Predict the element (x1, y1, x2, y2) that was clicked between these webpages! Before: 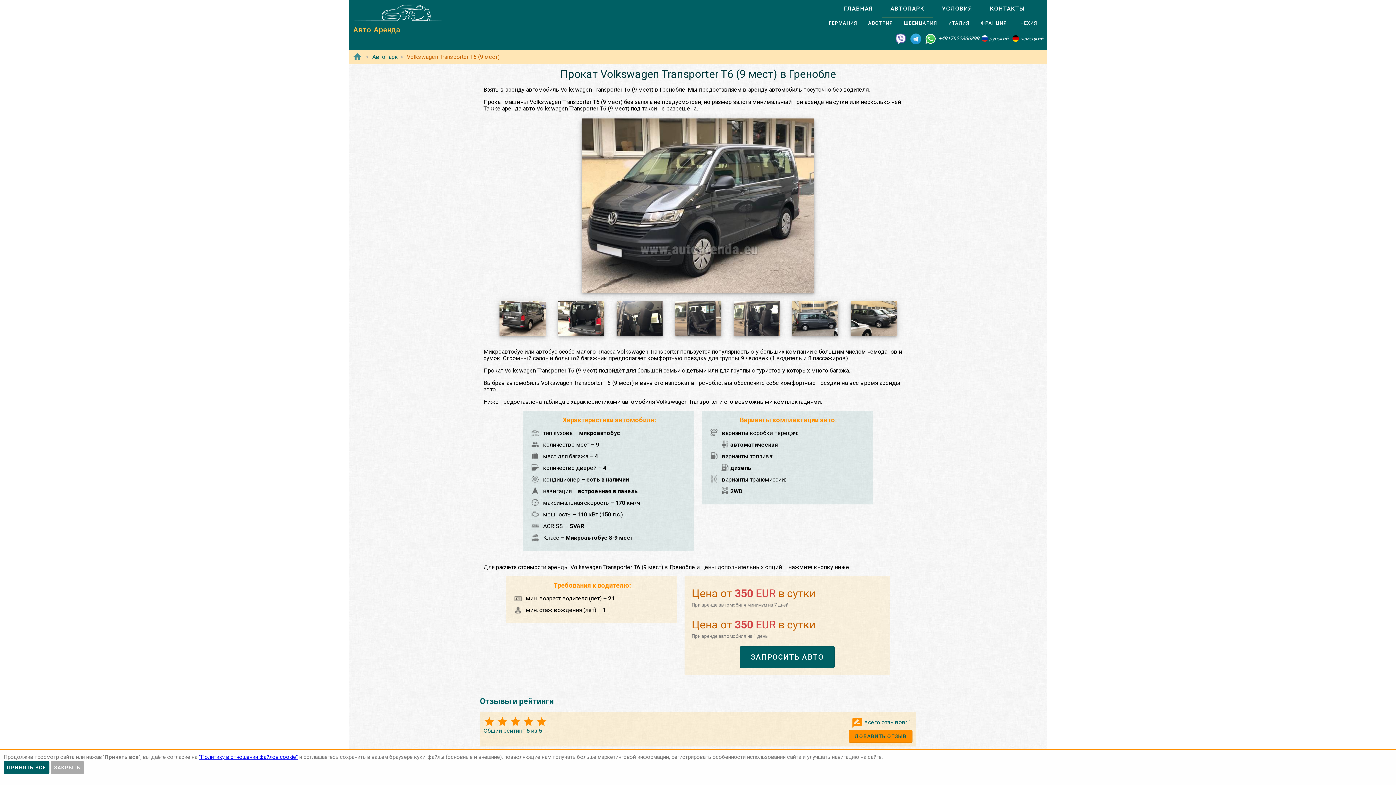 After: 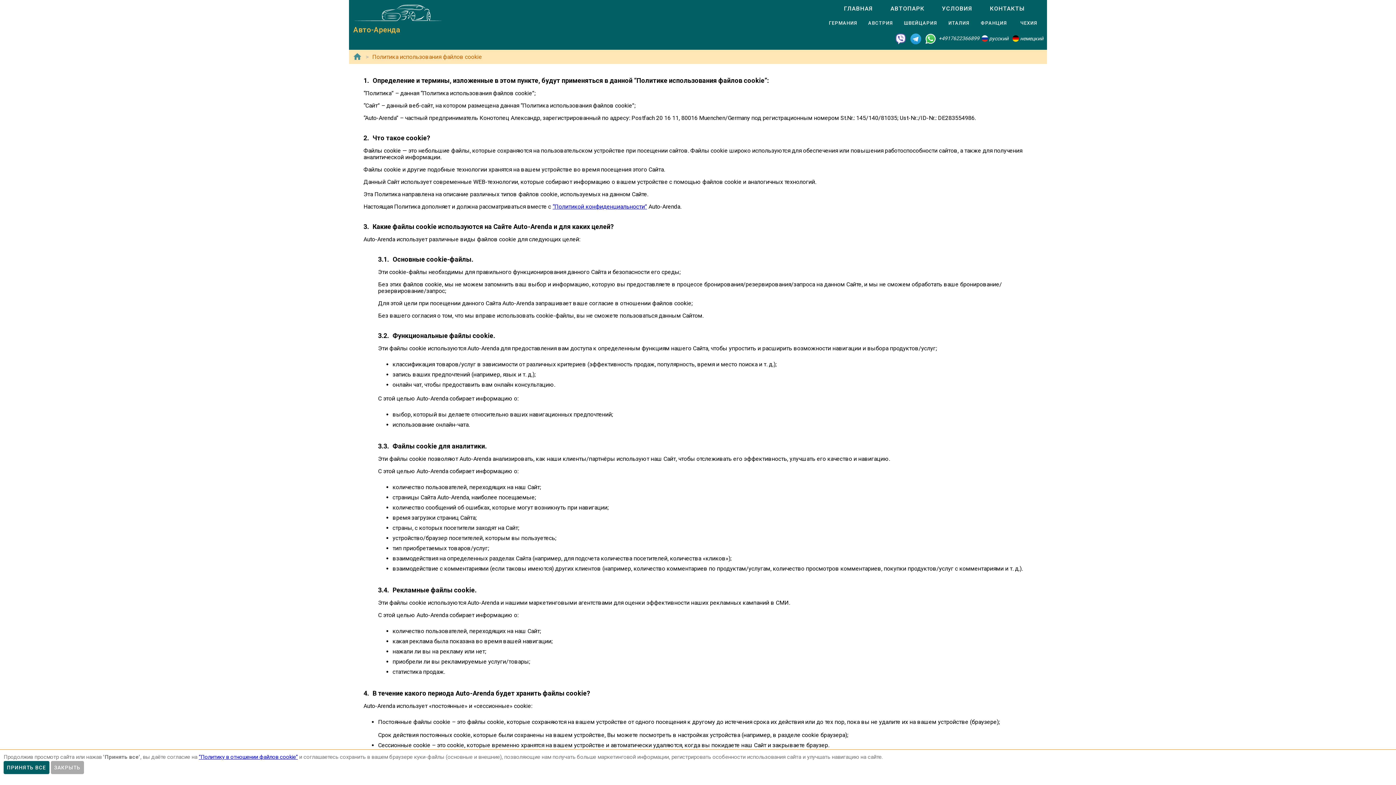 Action: bbox: (198, 754, 297, 760) label: ”Политику в отношении файлов cookie”